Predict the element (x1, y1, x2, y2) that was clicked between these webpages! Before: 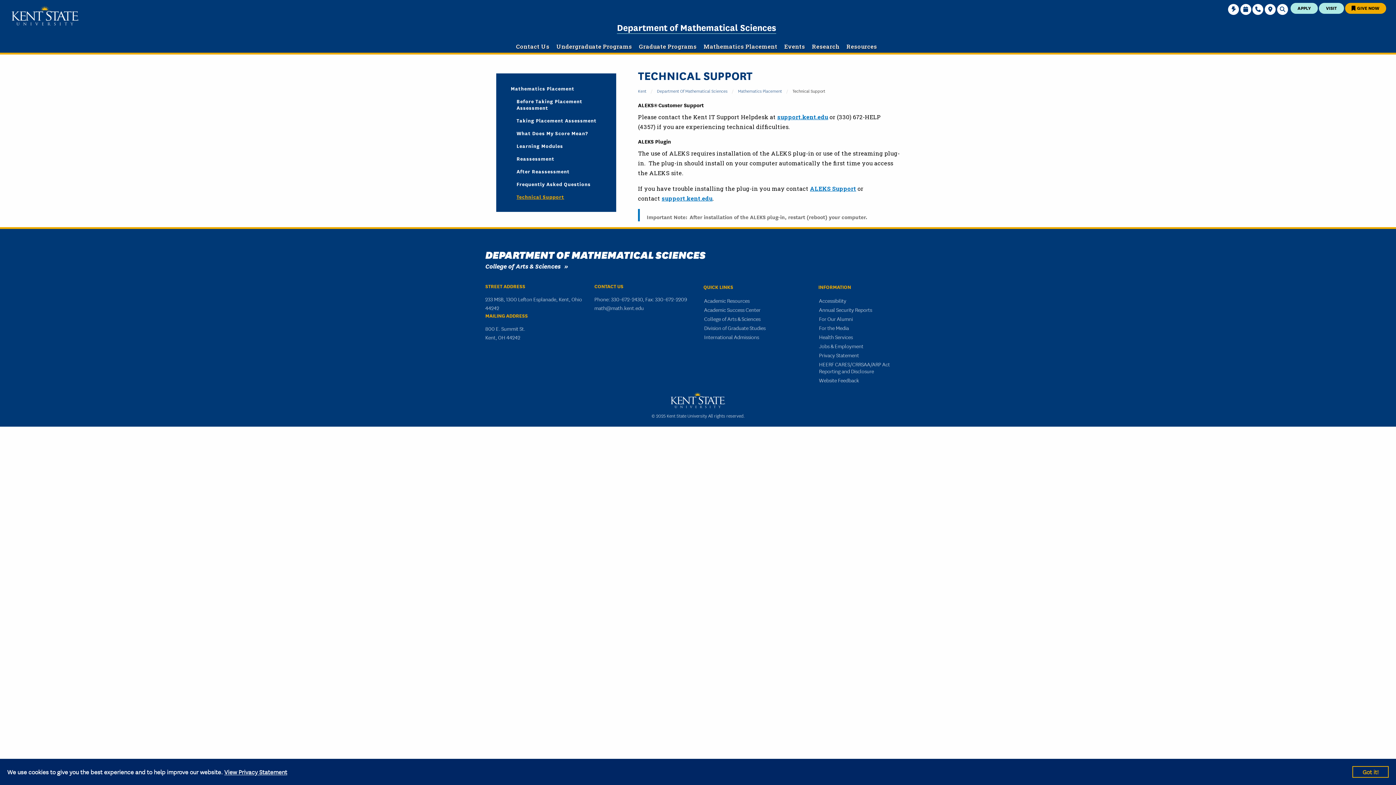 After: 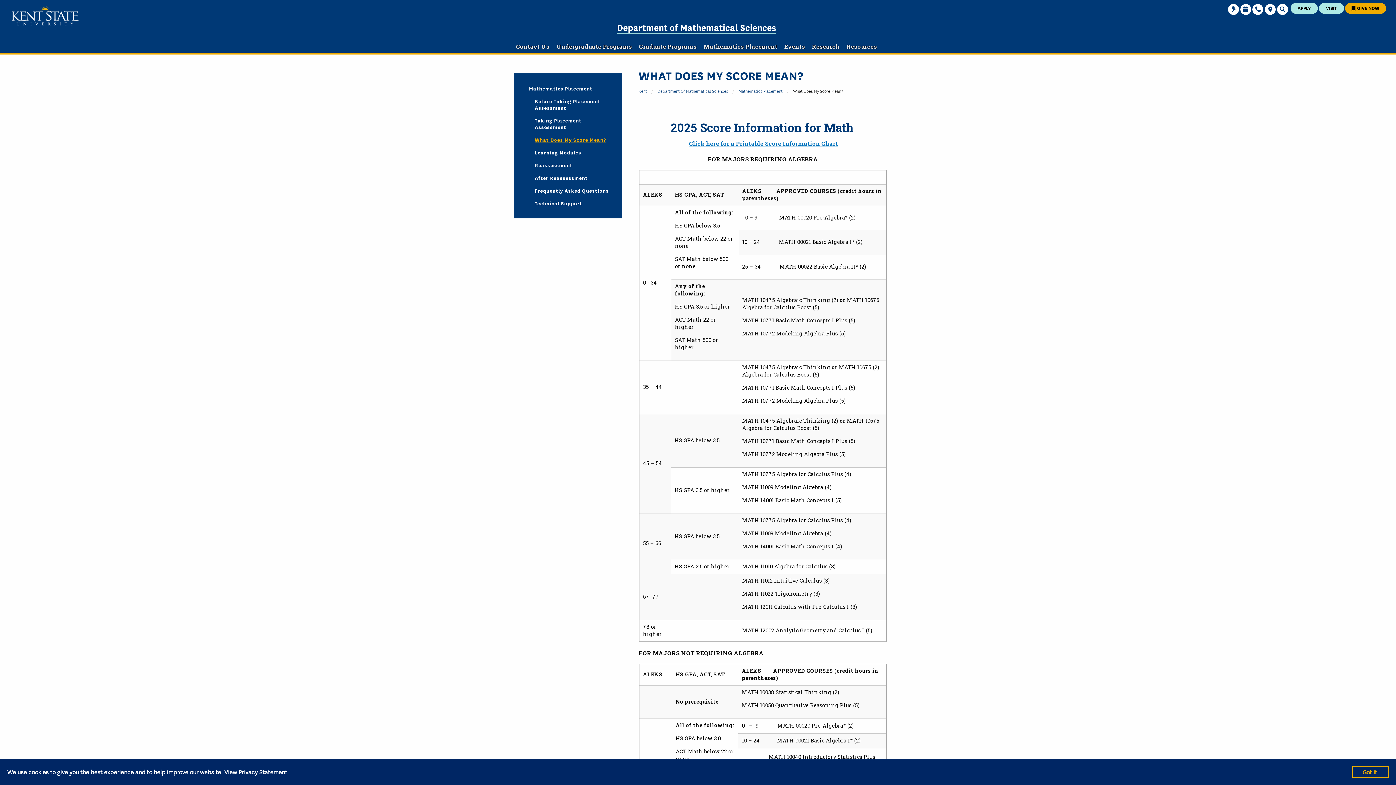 Action: bbox: (516, 129, 604, 136) label: What Does My Score Mean?